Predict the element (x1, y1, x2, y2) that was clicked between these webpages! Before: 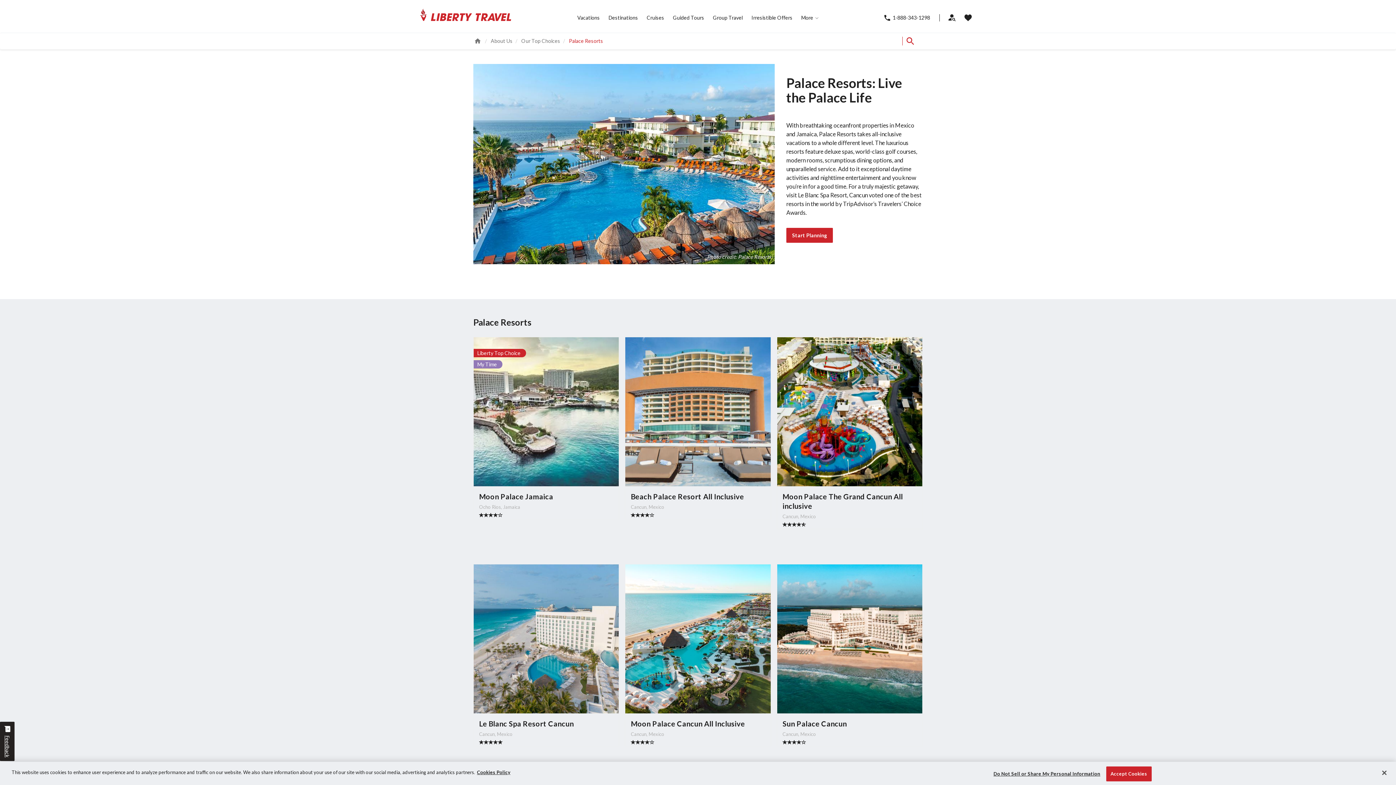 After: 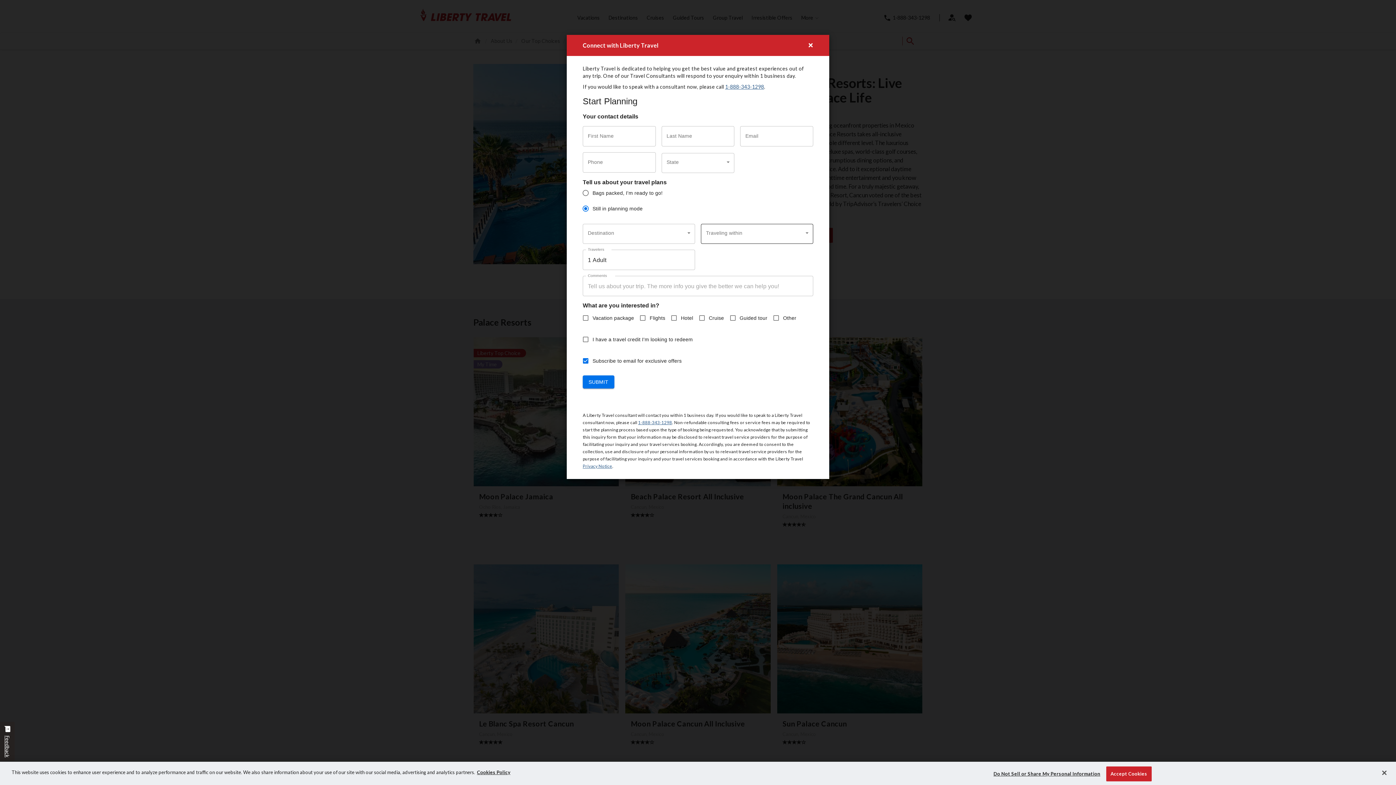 Action: bbox: (786, 228, 833, 242) label: Start Planning